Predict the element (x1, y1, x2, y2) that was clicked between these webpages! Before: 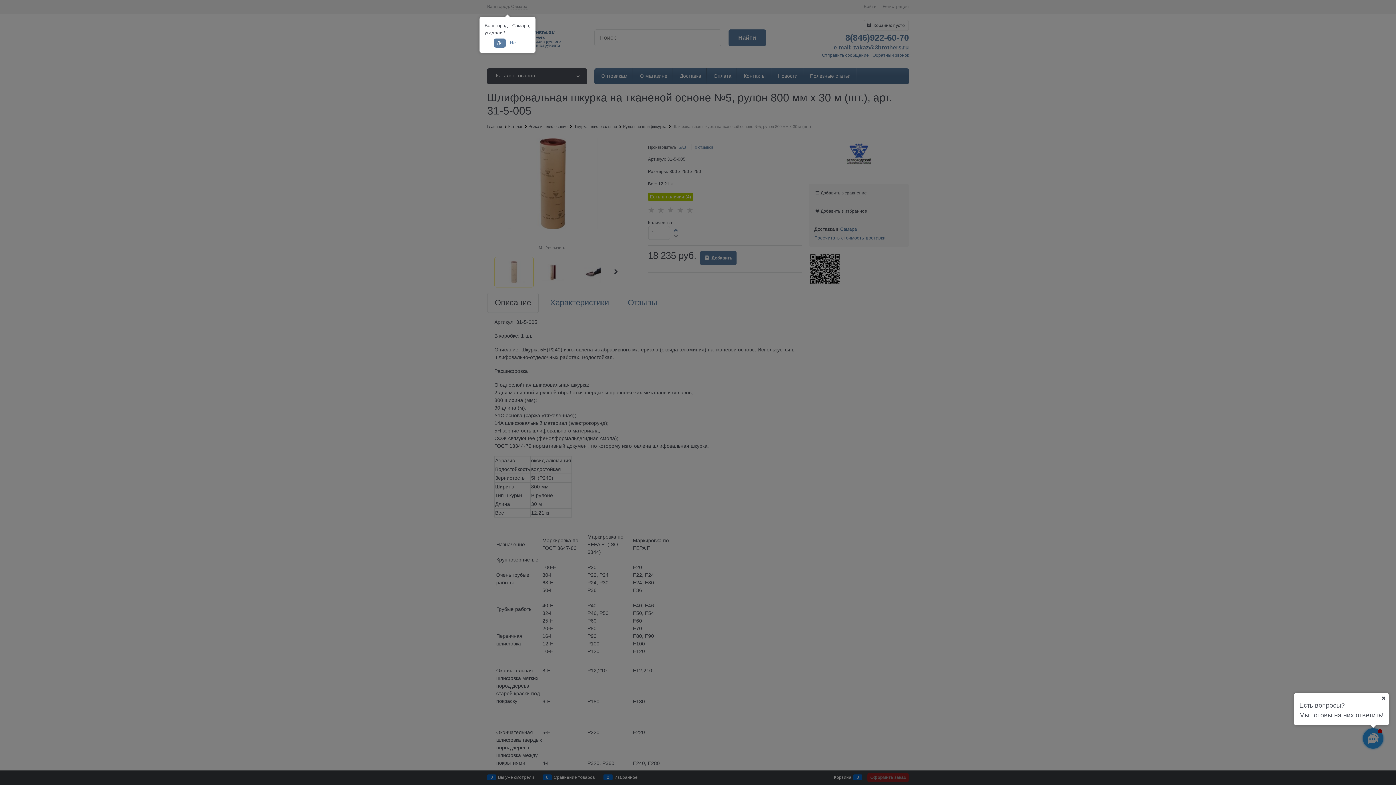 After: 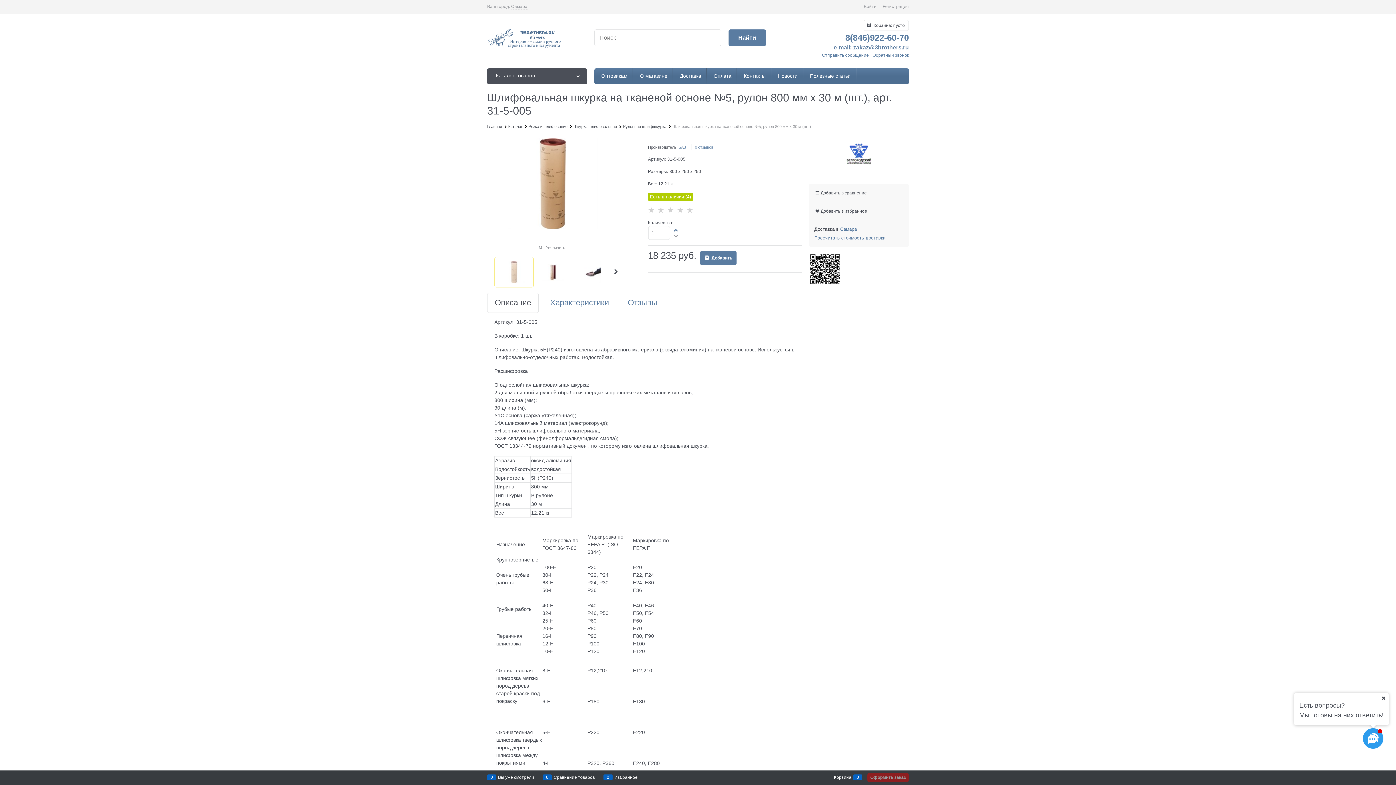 Action: label: Да bbox: (494, 38, 505, 47)